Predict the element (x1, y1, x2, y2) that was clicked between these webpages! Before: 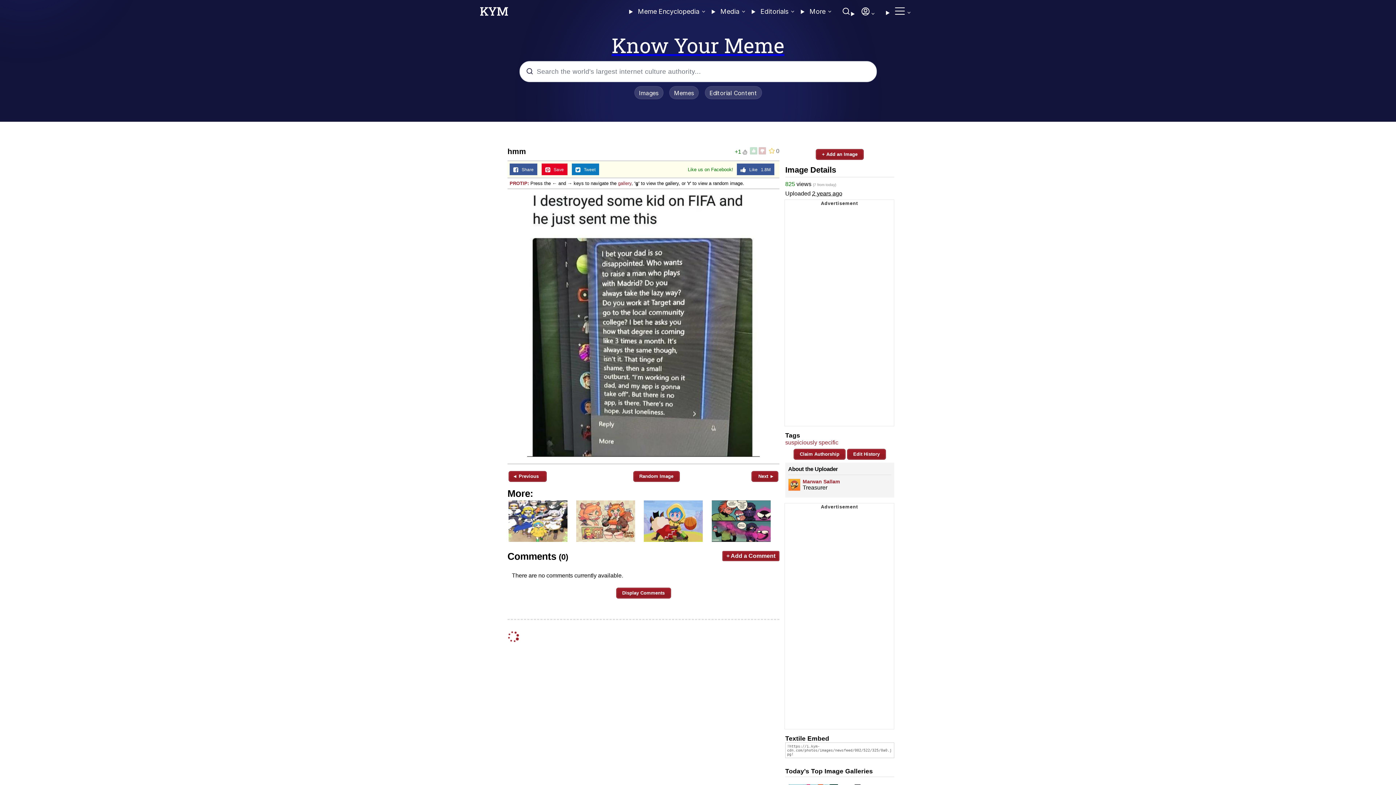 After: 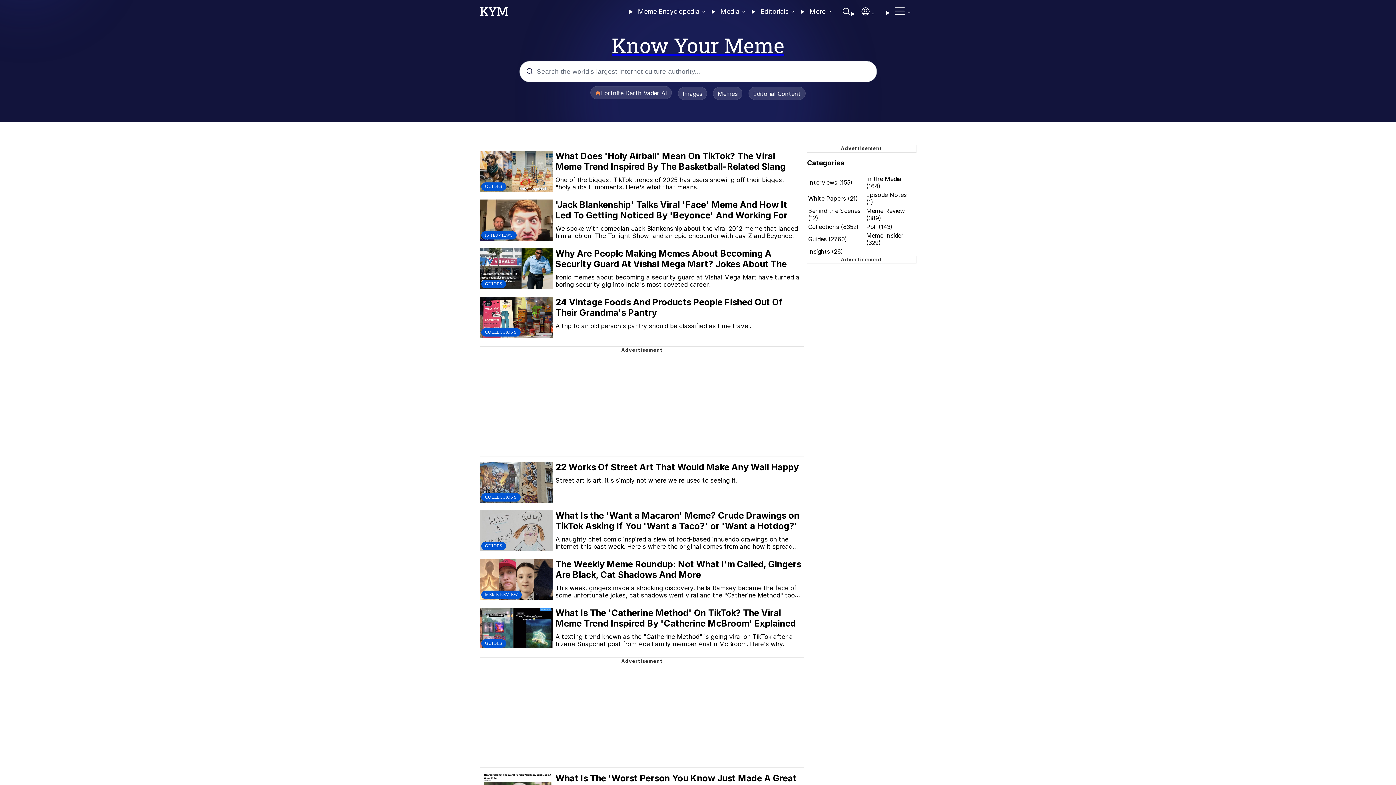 Action: label: Editorial Content bbox: (702, 89, 764, 96)